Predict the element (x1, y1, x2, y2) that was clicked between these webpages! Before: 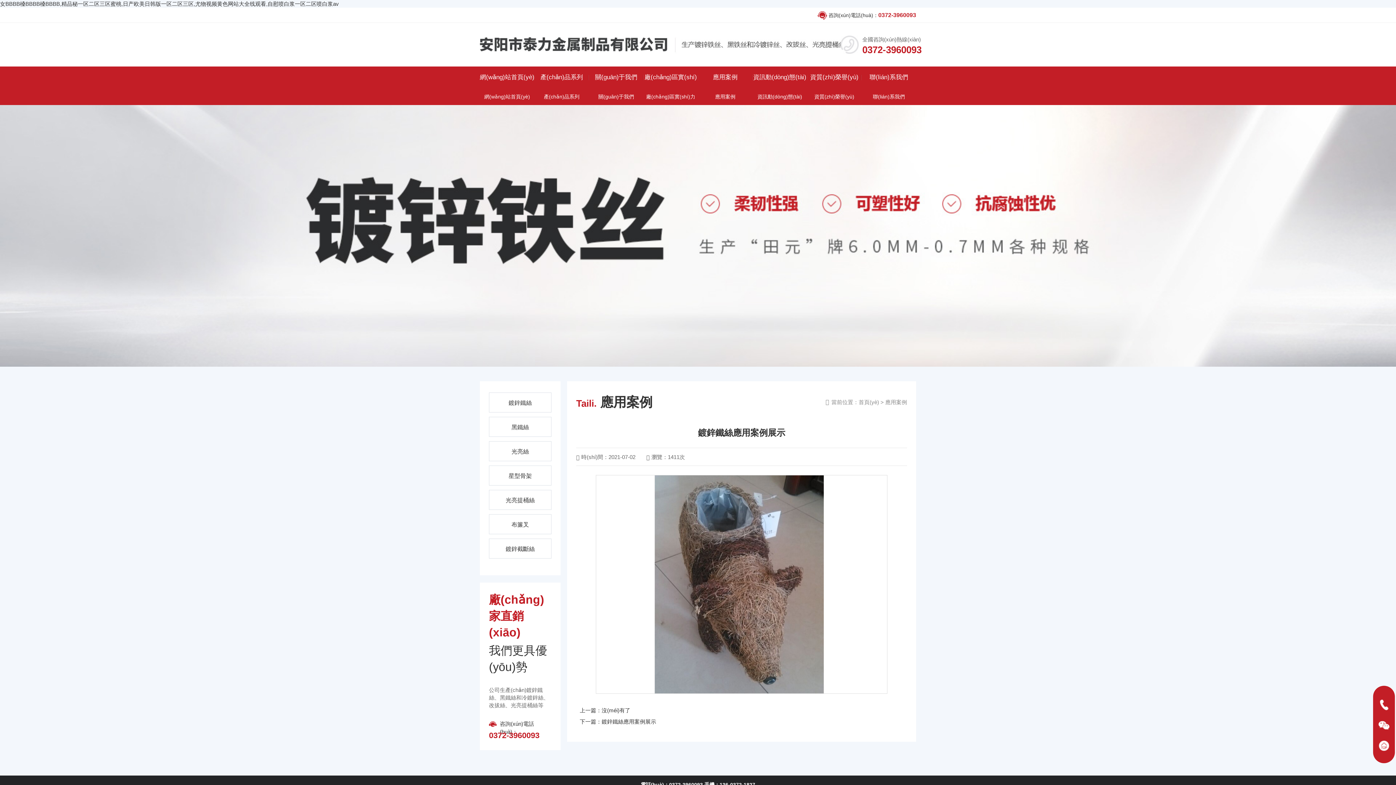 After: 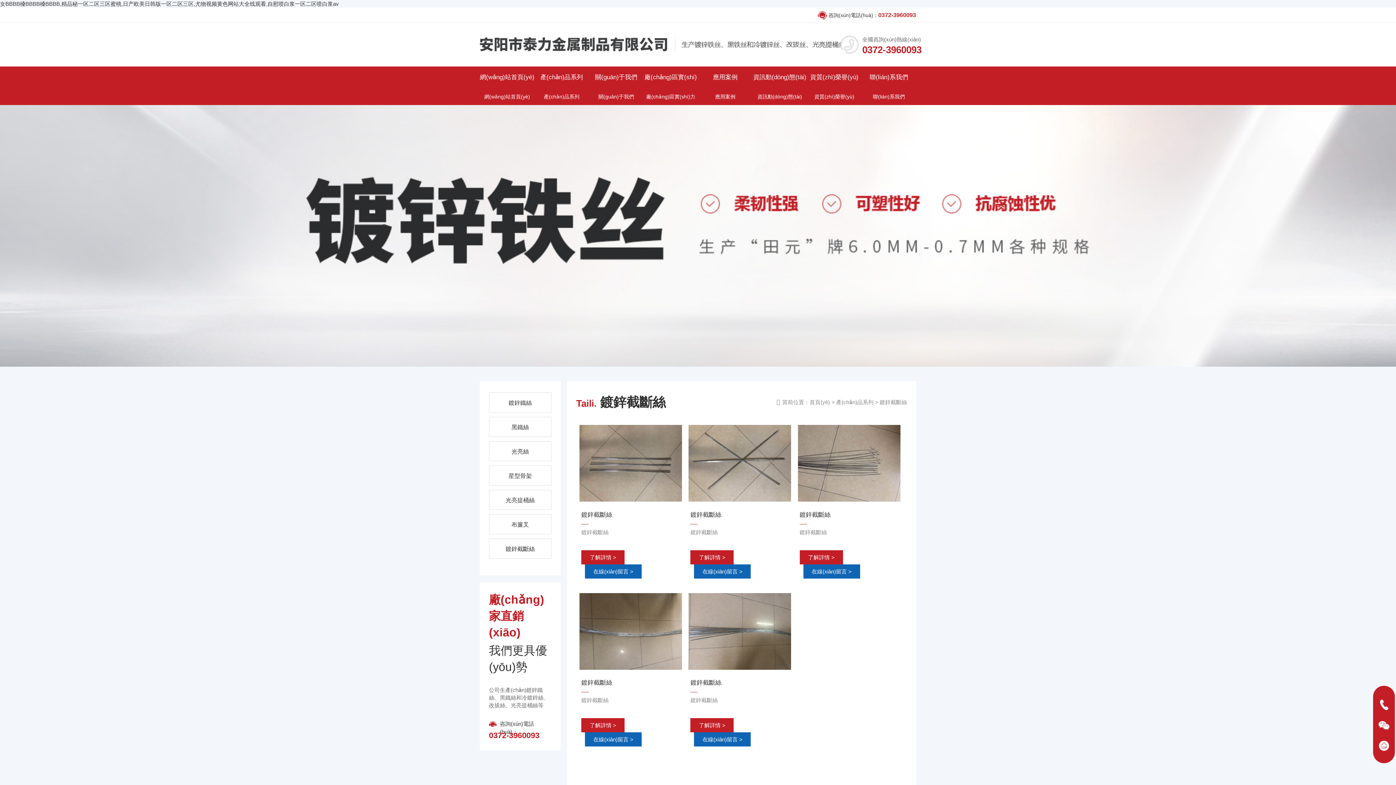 Action: bbox: (489, 538, 551, 558) label: 鍍鋅截斷絲